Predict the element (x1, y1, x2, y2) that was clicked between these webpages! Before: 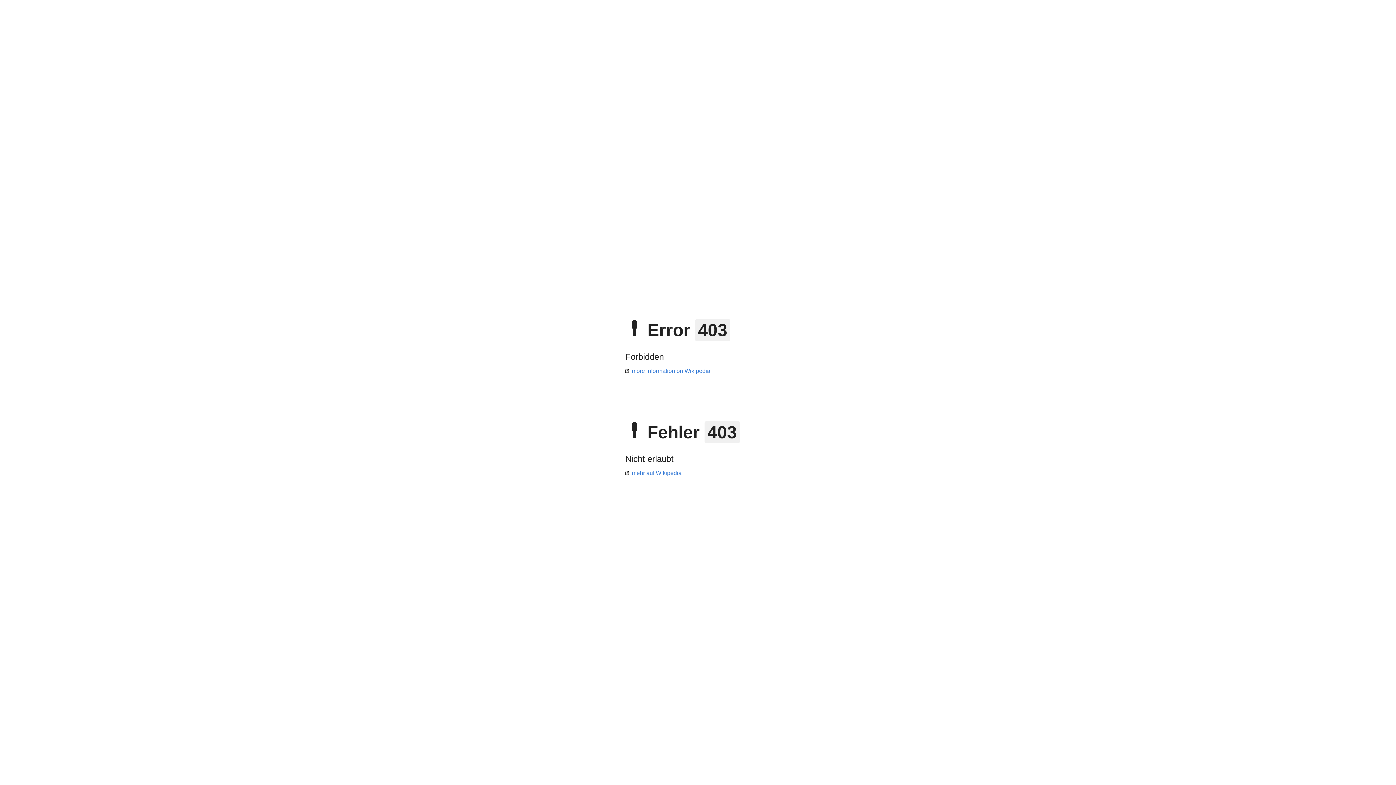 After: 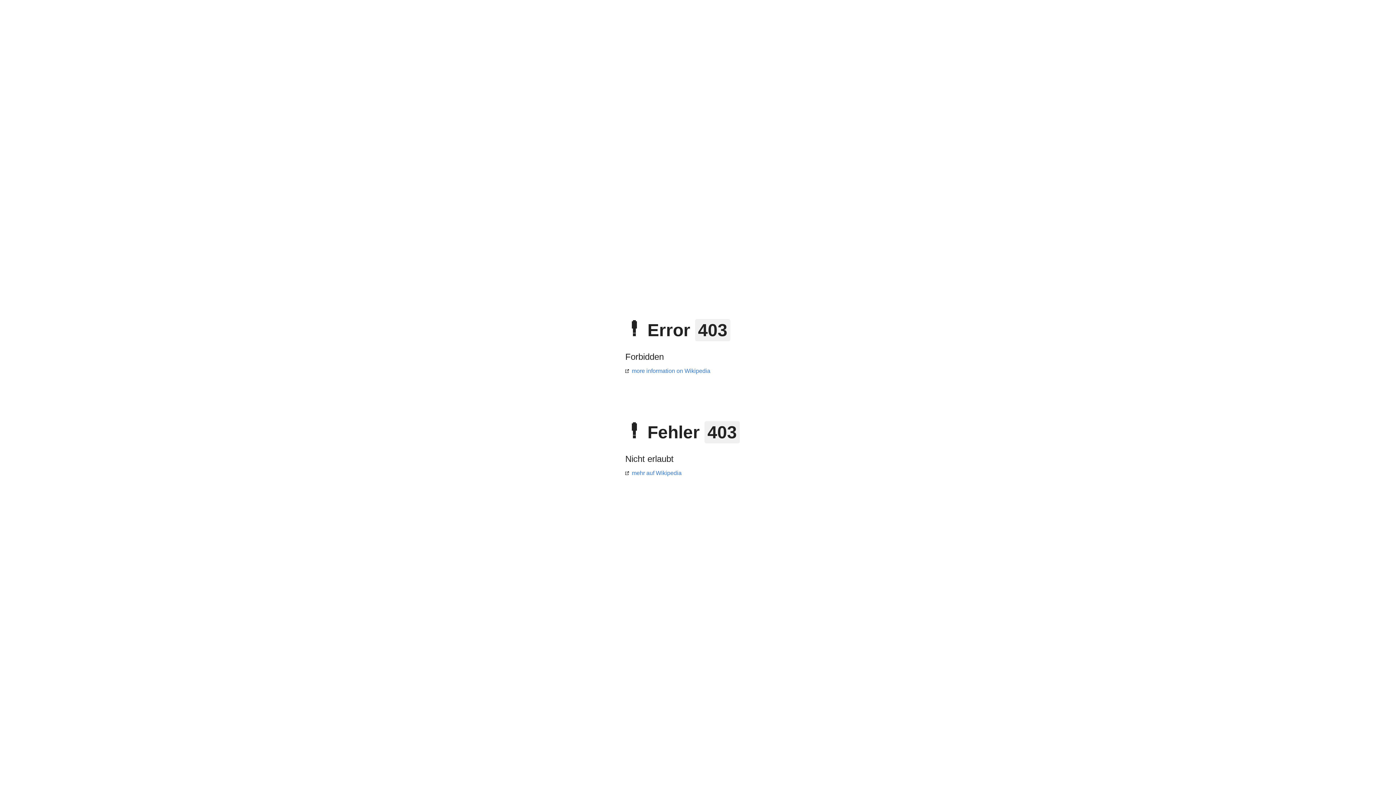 Action: bbox: (625, 368, 710, 374) label: more information on Wikipedia